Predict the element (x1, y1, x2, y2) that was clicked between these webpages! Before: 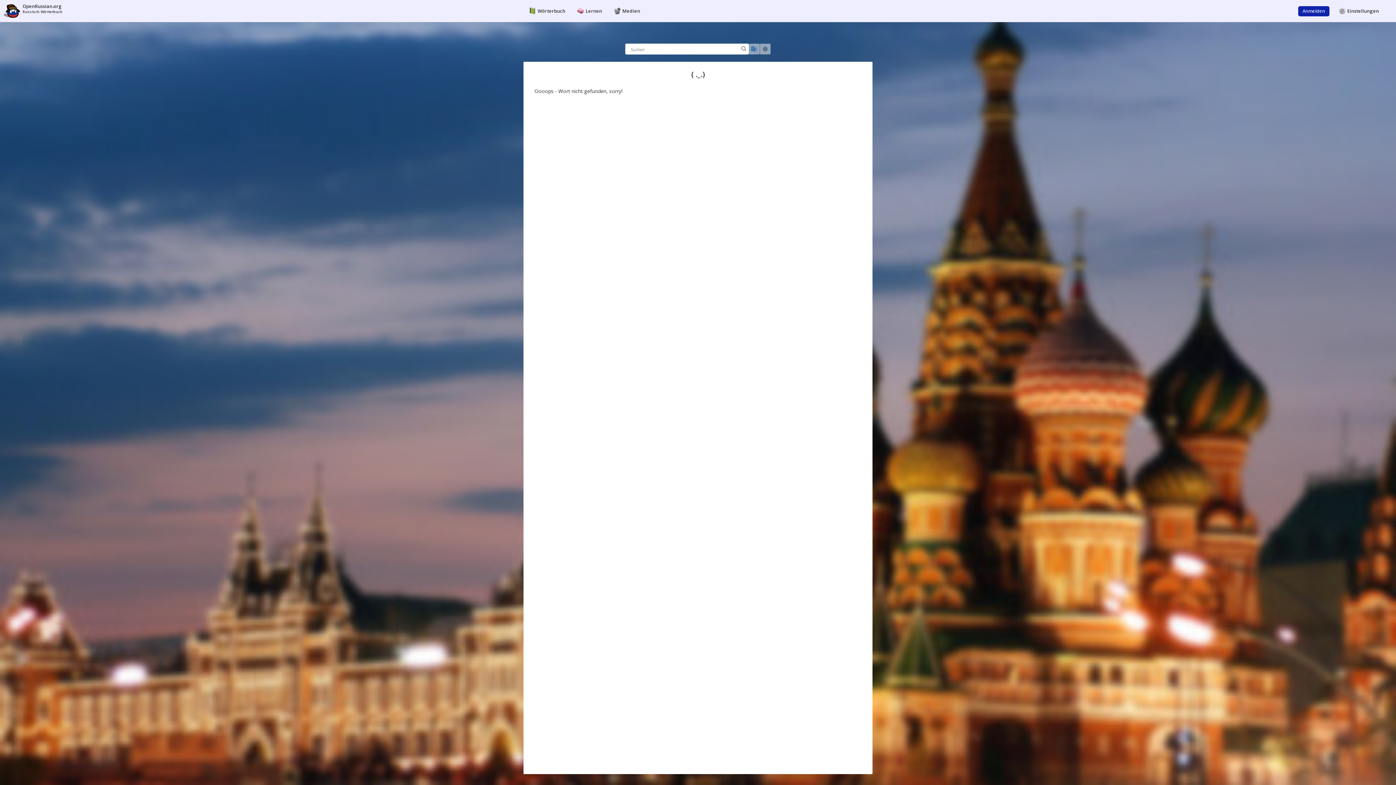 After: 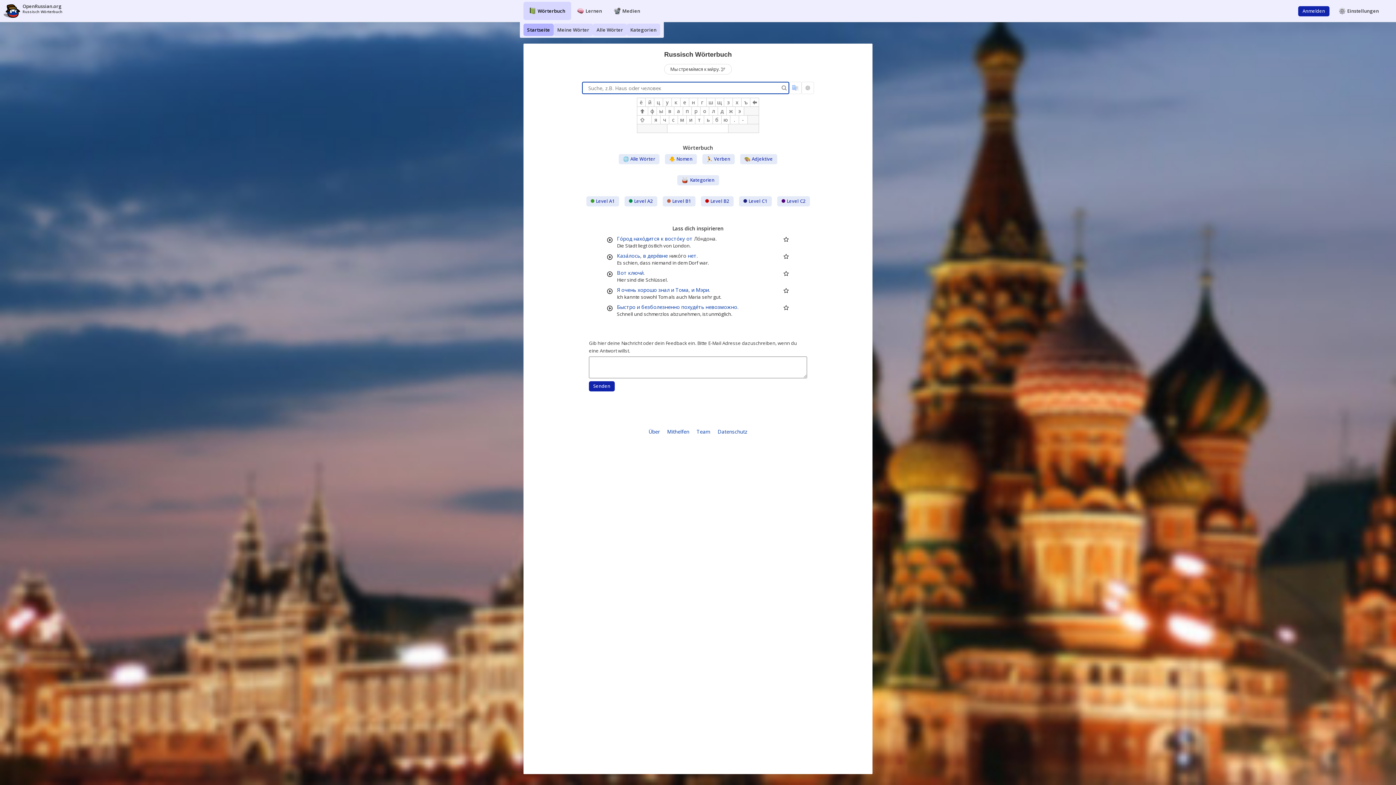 Action: bbox: (523, 1, 571, 20) label: Wörterbuch